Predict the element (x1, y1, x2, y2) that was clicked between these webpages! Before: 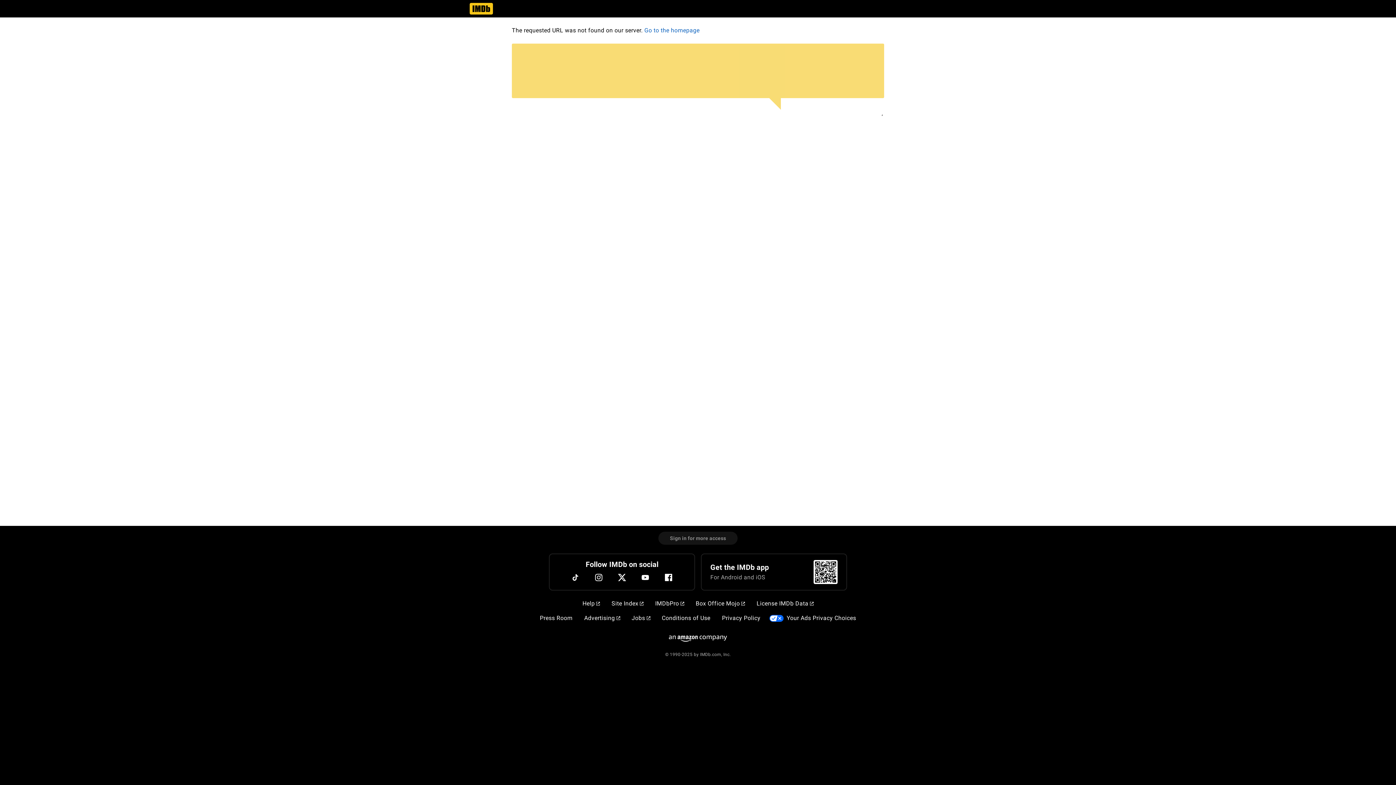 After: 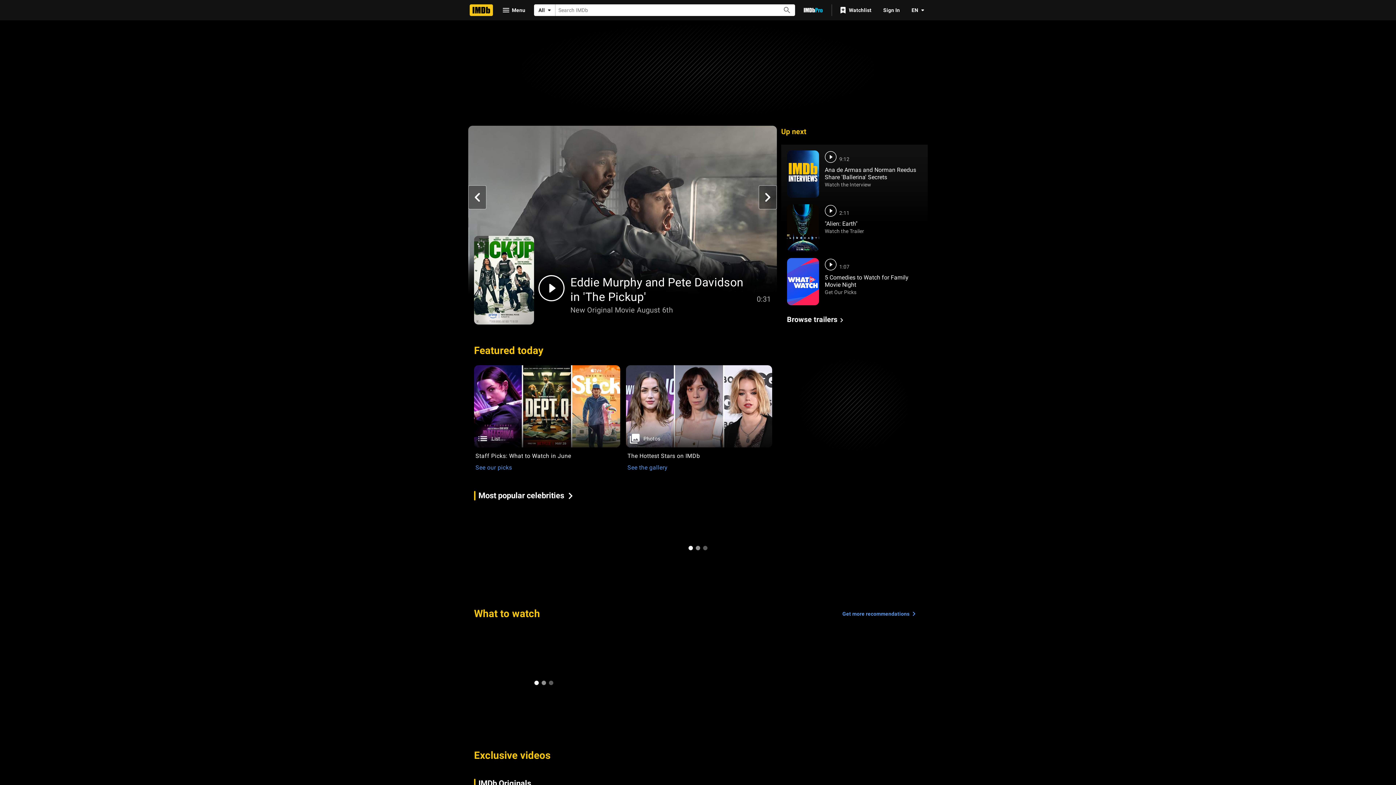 Action: bbox: (469, 9, 493, 16)